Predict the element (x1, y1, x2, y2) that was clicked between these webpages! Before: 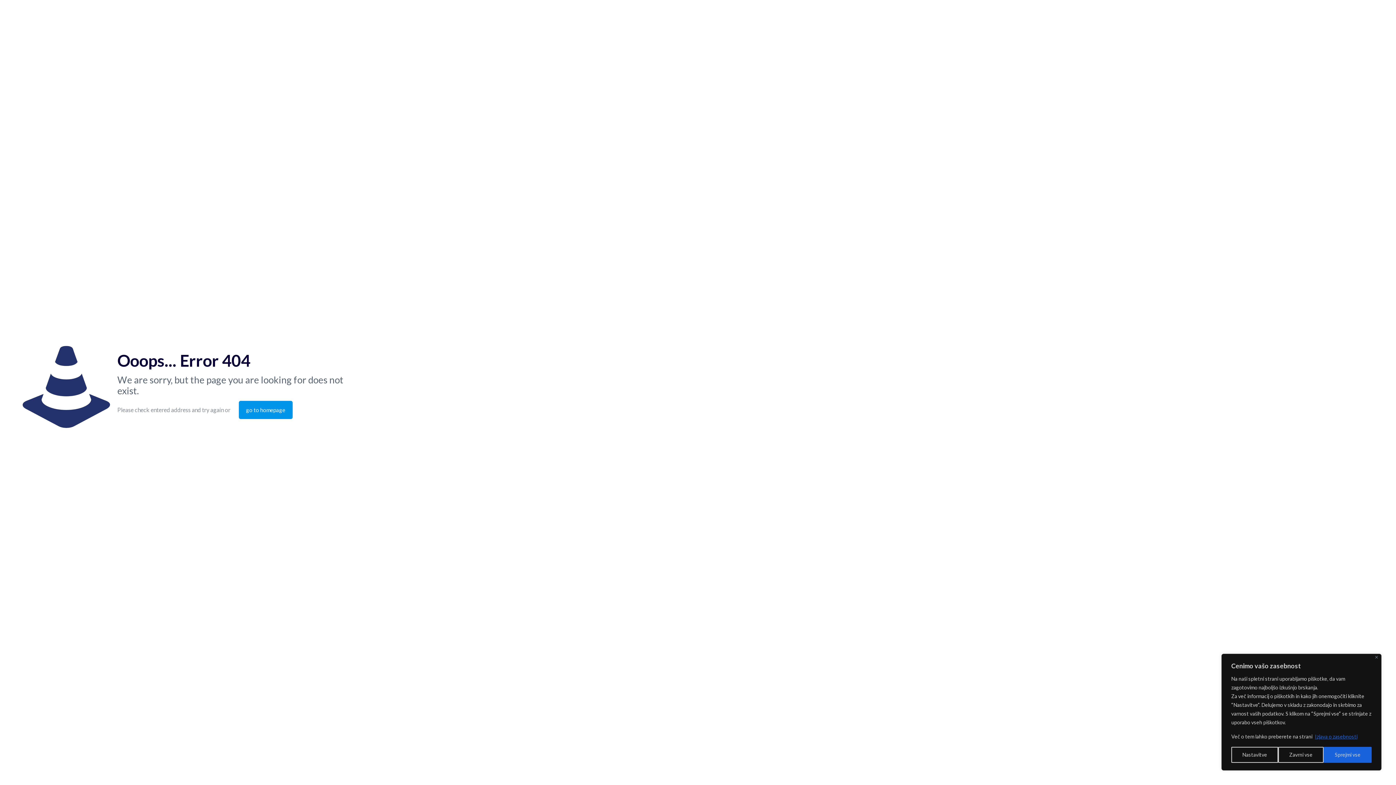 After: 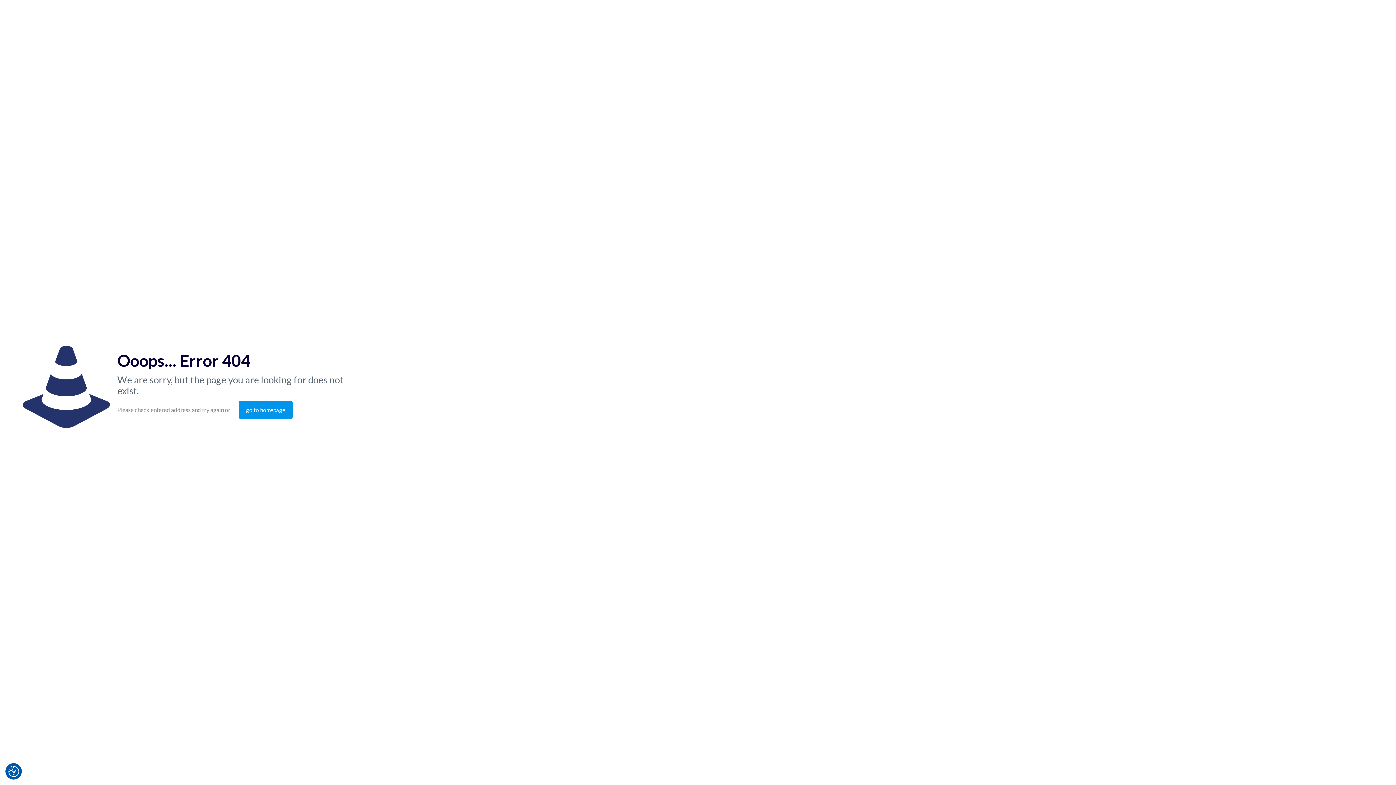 Action: label: Zavrni vse bbox: (1278, 747, 1324, 763)